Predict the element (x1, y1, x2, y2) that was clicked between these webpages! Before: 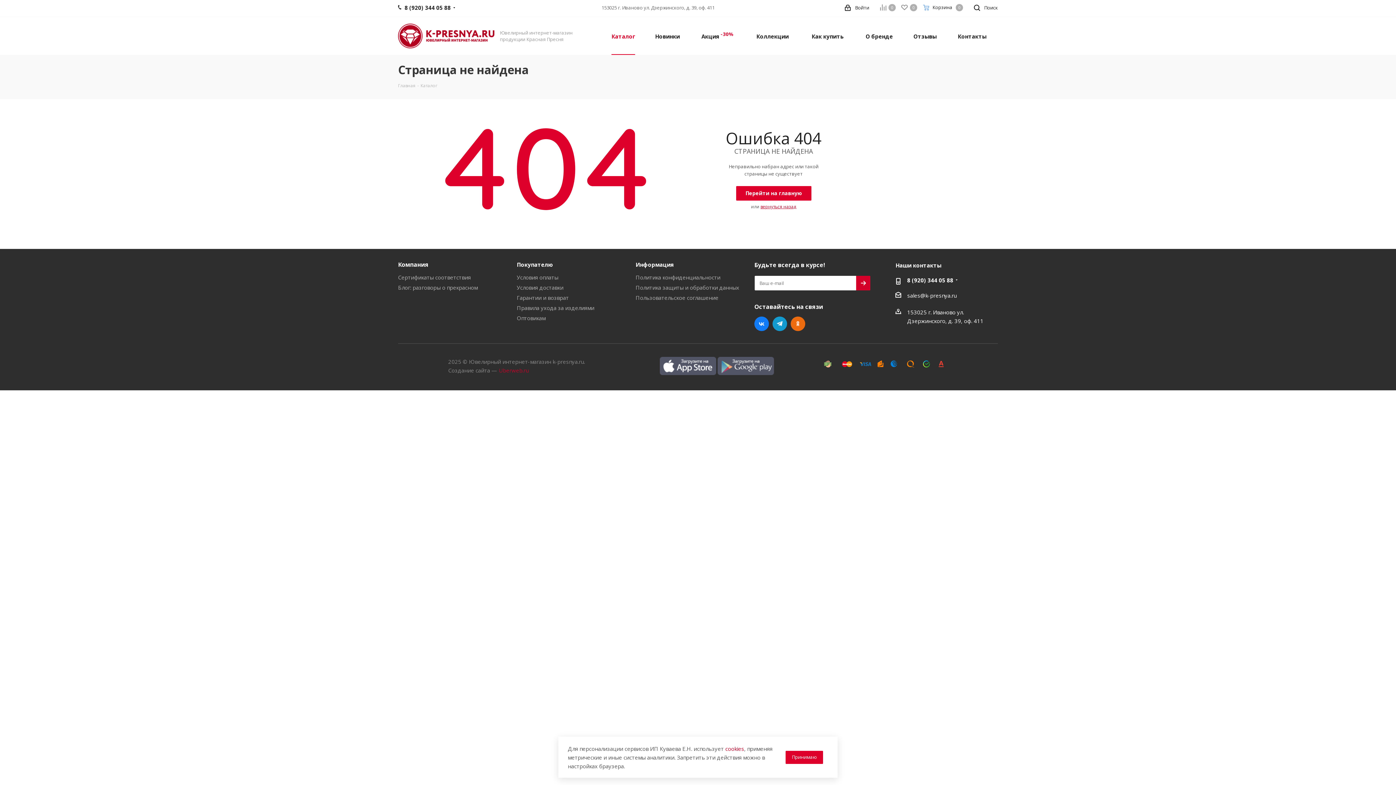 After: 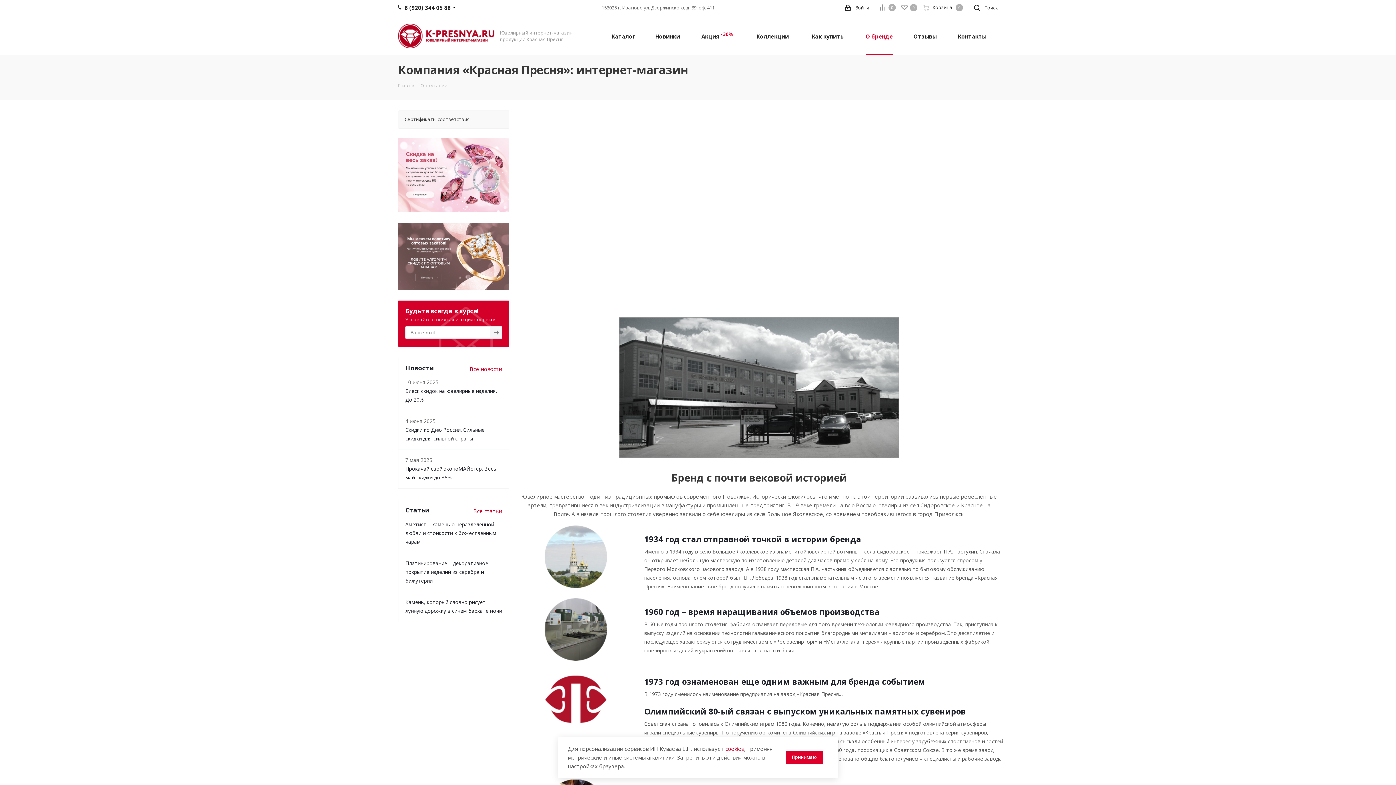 Action: label: О бренде bbox: (861, 17, 897, 54)